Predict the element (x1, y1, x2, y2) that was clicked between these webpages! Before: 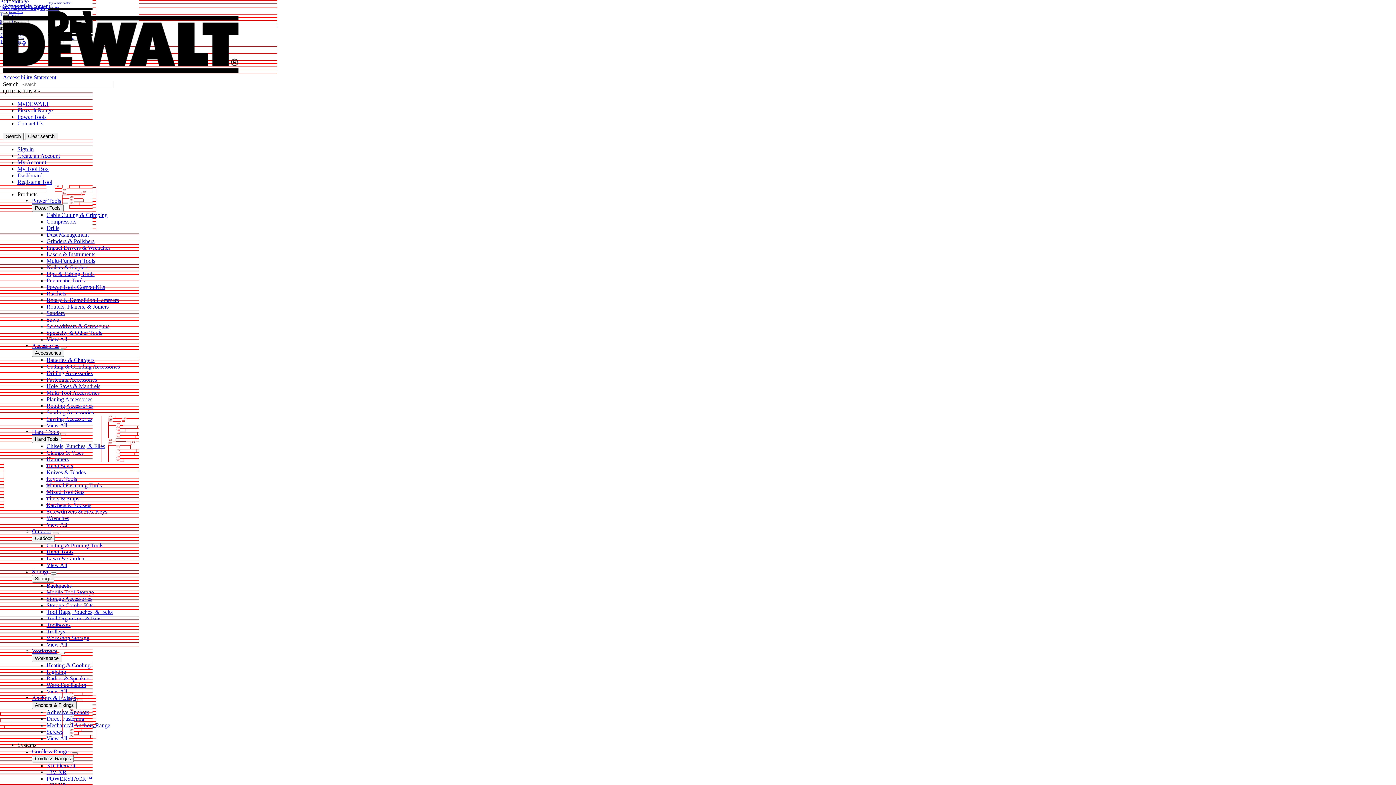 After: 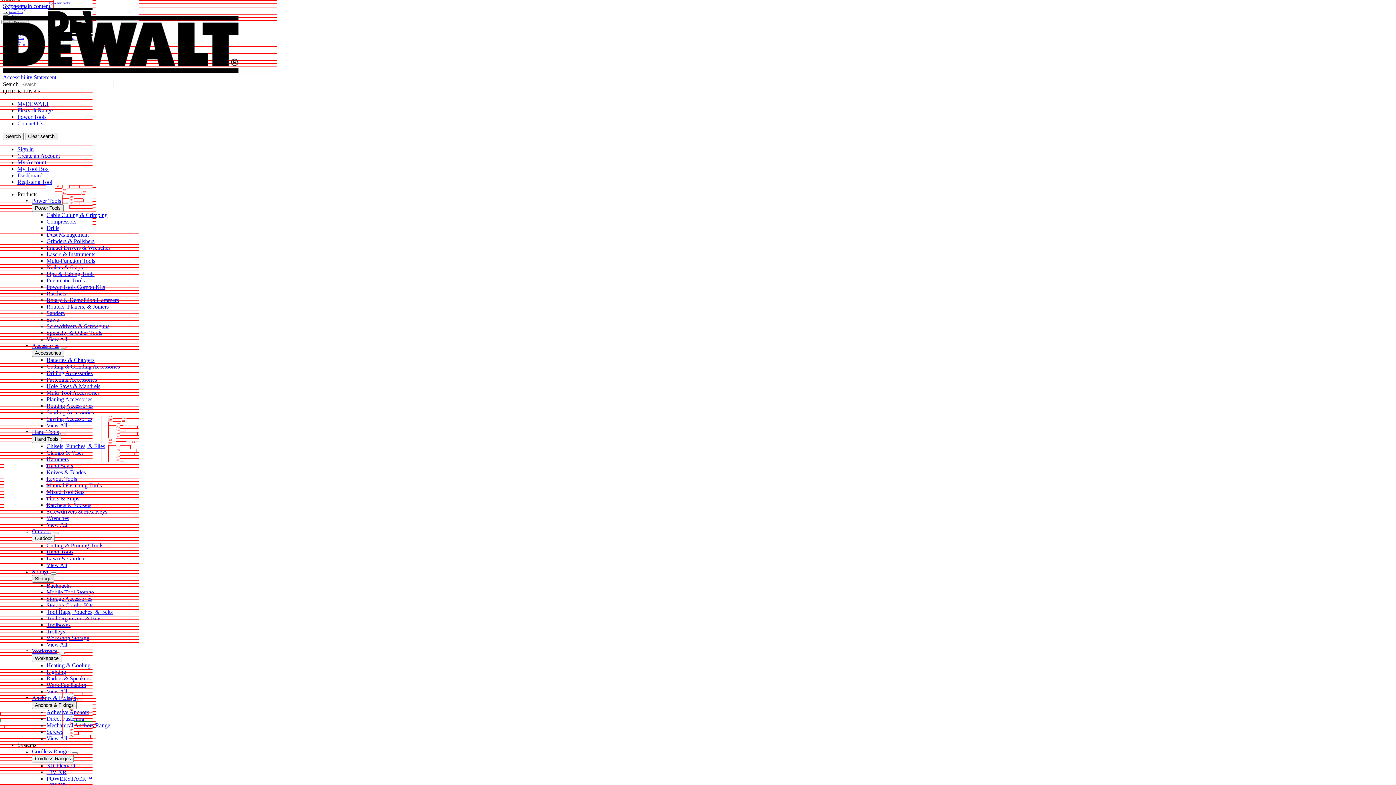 Action: bbox: (32, 575, 54, 582) label: Storage